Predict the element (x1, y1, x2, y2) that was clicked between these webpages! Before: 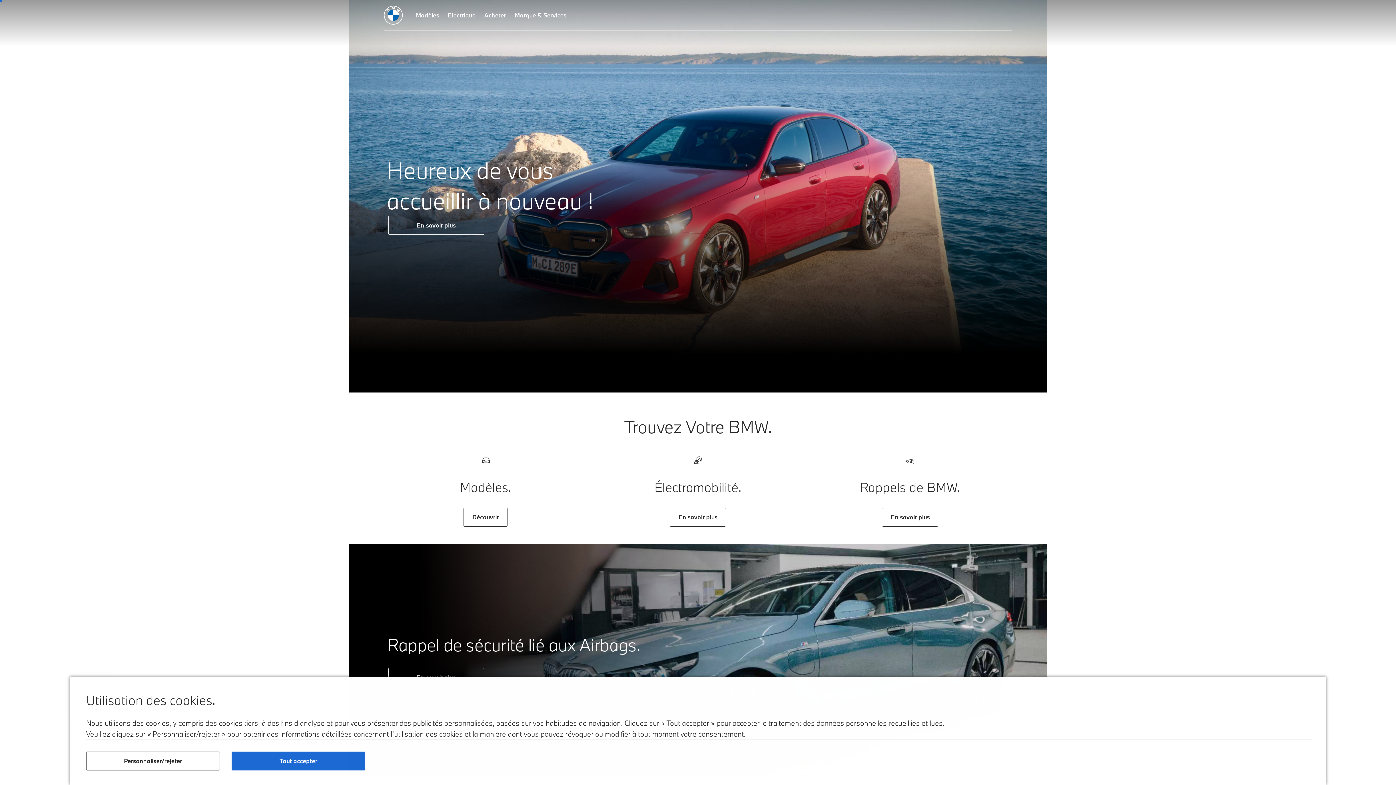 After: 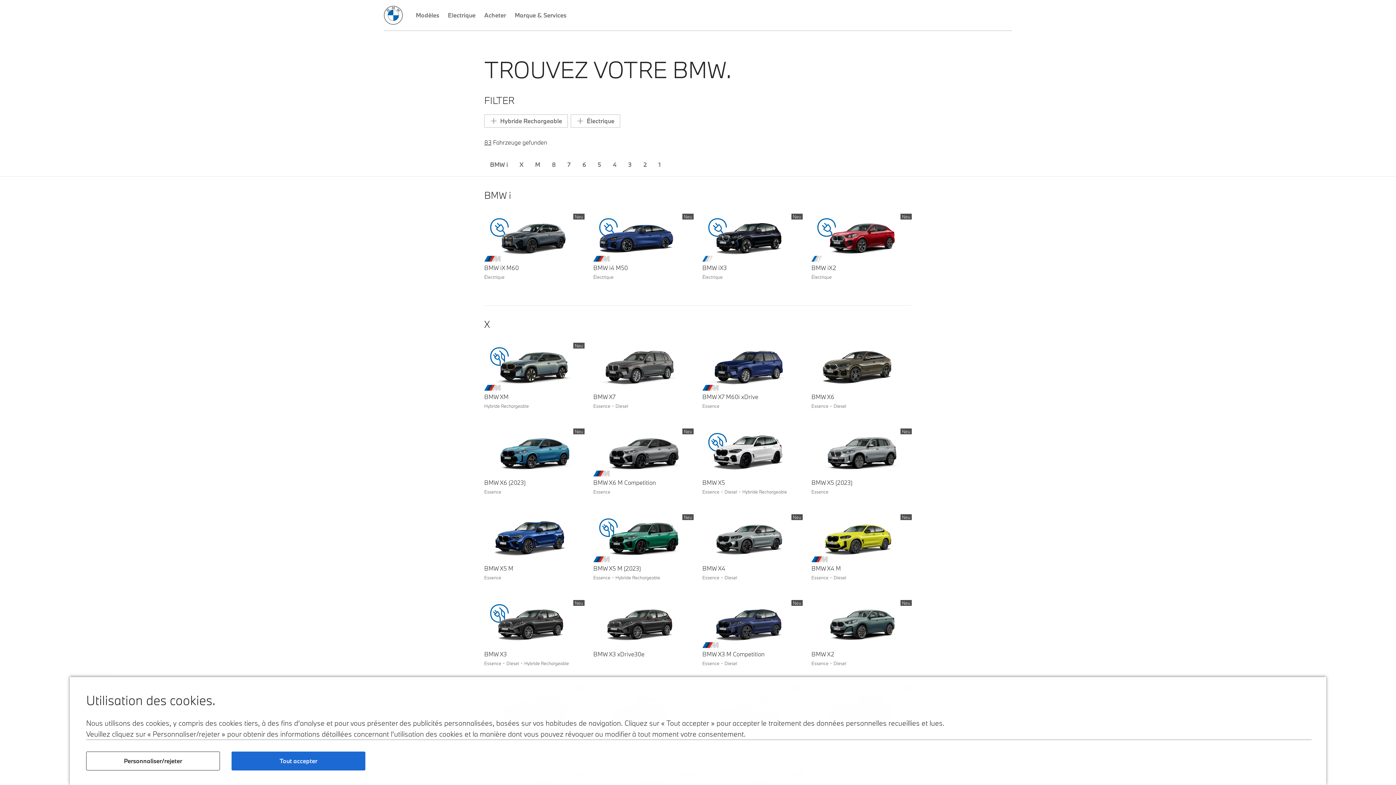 Action: bbox: (411, 0, 443, 30) label: Modèles